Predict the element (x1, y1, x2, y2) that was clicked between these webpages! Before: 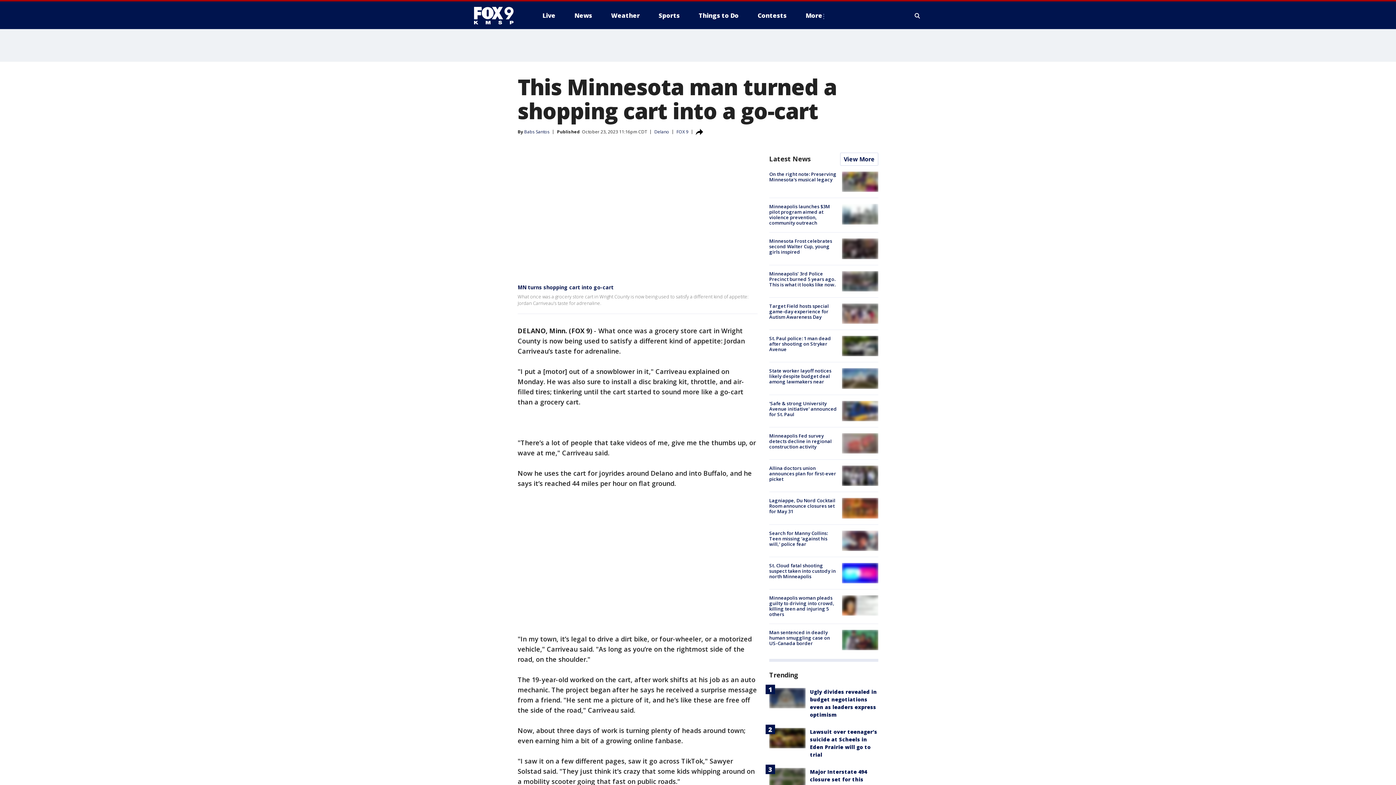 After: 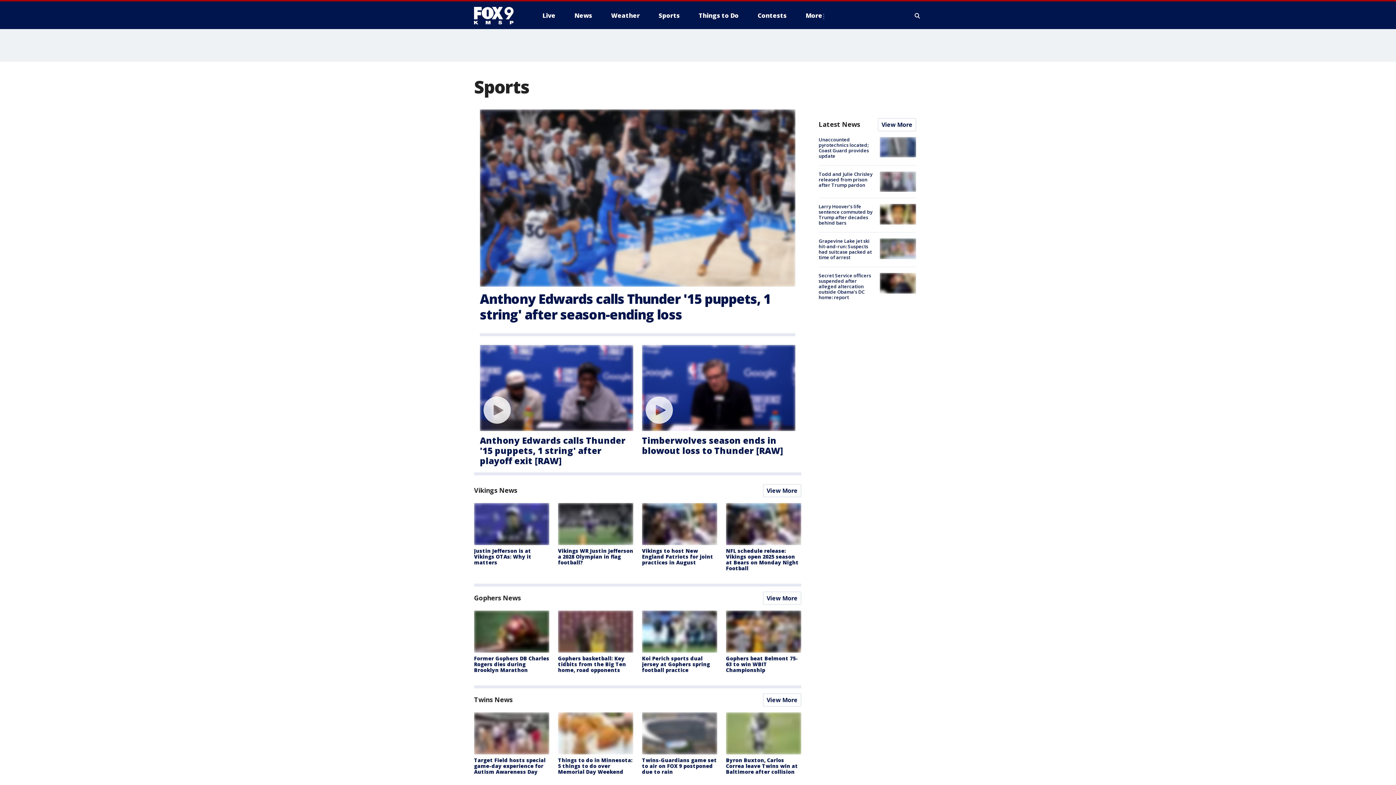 Action: label: Sports bbox: (653, 9, 685, 21)